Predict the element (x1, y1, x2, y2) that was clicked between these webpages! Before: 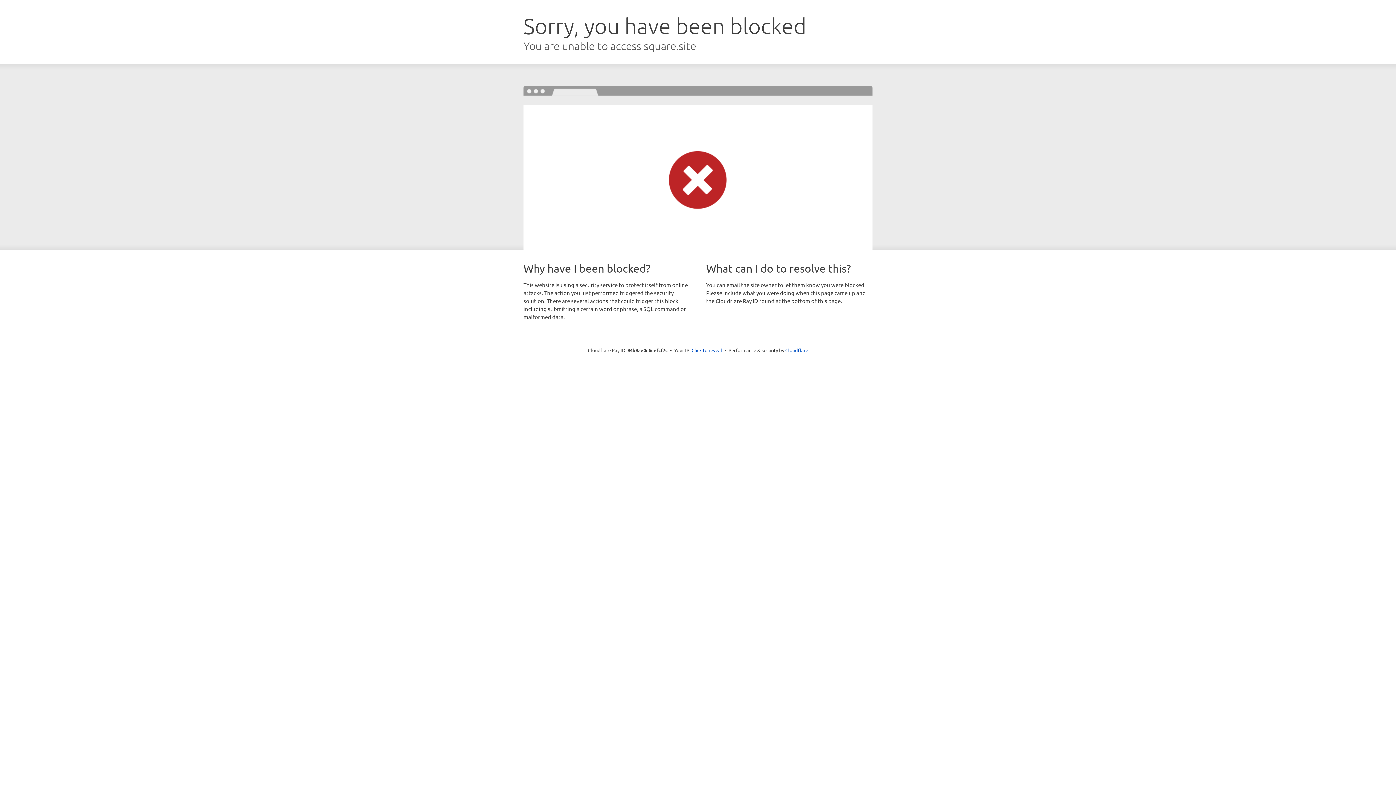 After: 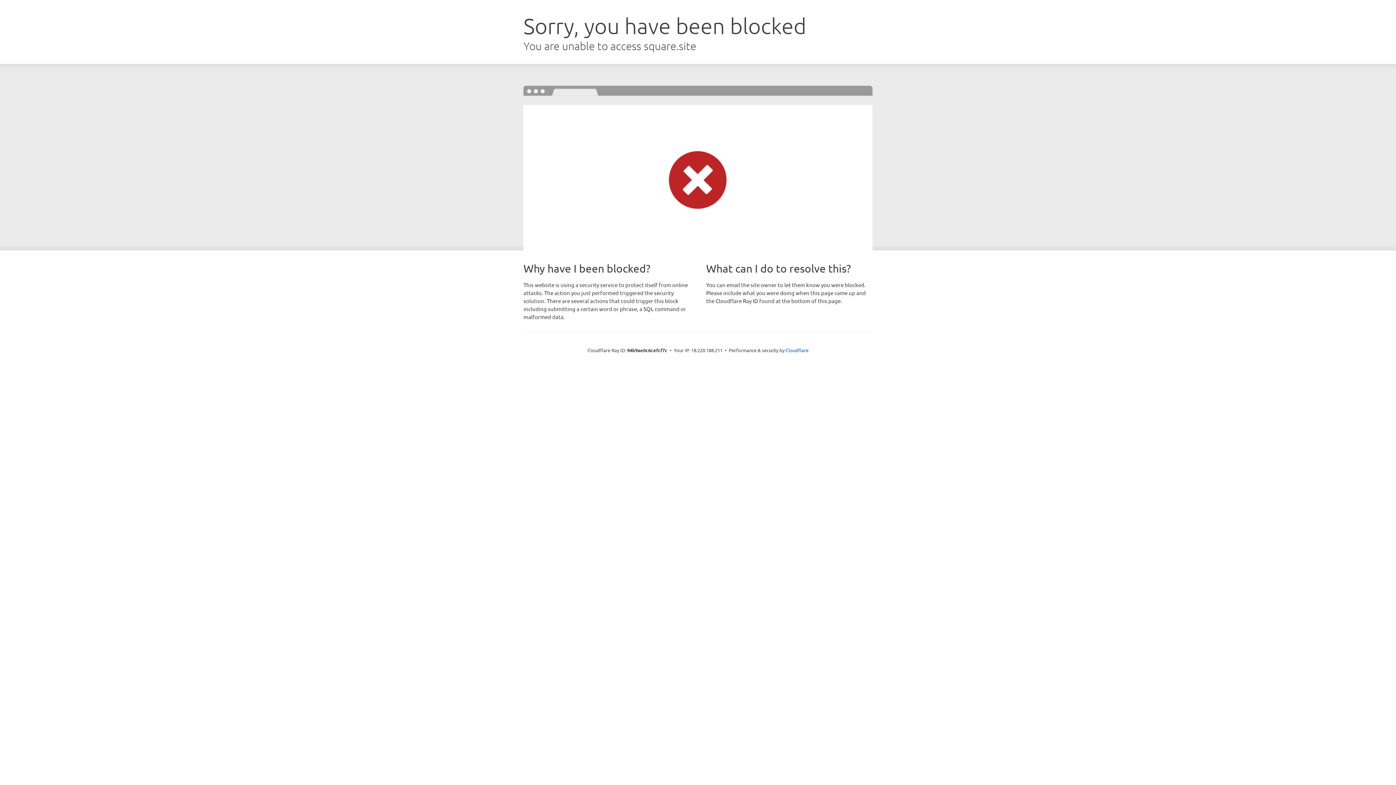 Action: label: Click to reveal bbox: (691, 346, 722, 353)